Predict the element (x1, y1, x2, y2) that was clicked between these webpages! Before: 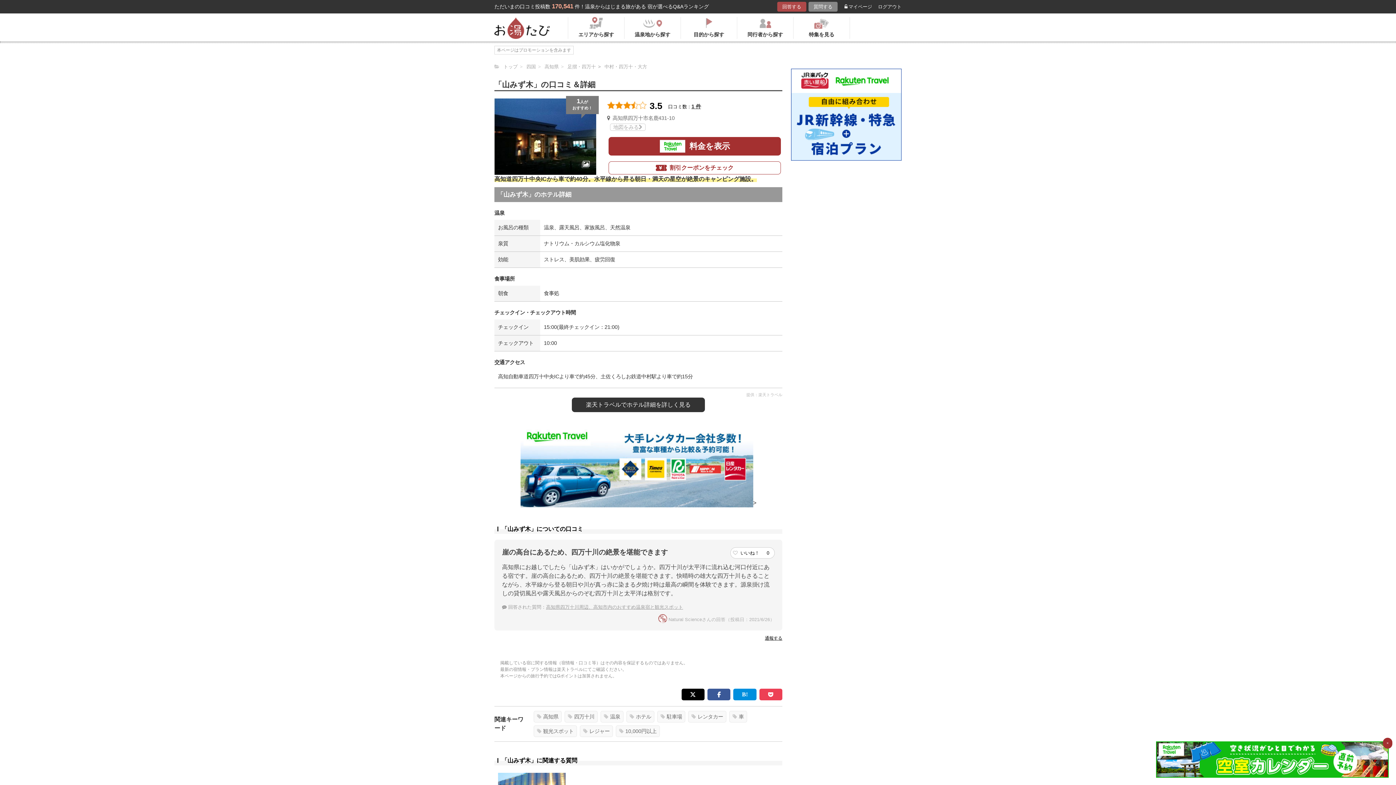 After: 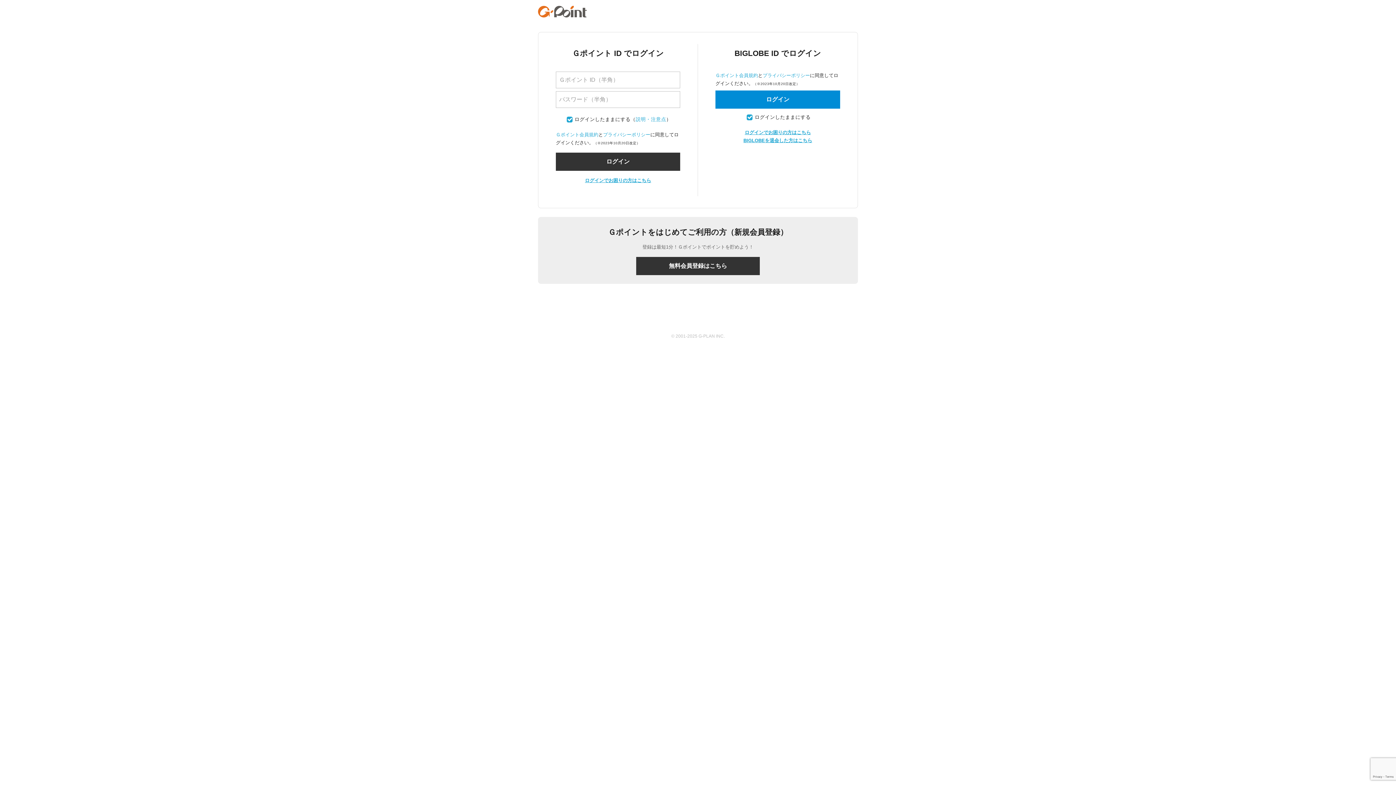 Action: label: マイページ bbox: (844, 4, 872, 9)